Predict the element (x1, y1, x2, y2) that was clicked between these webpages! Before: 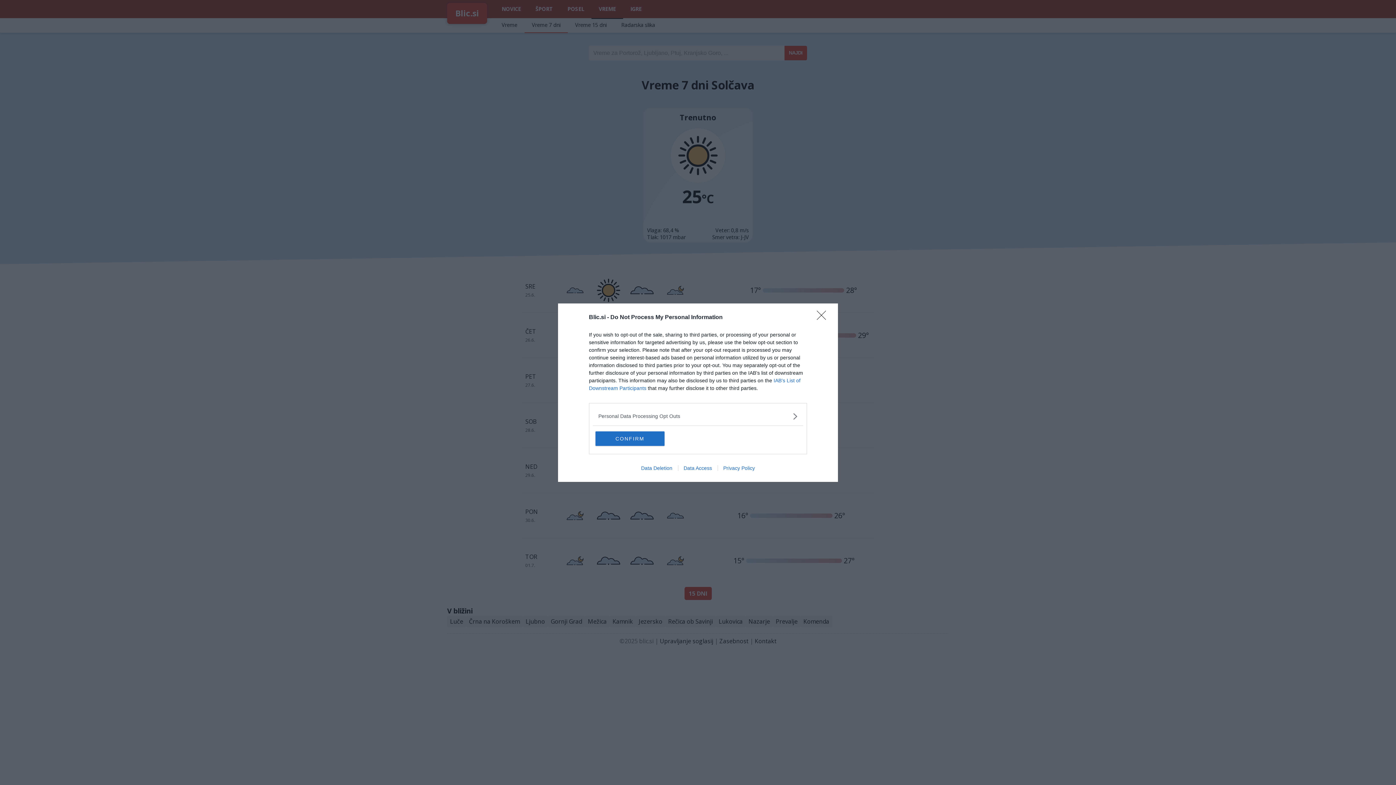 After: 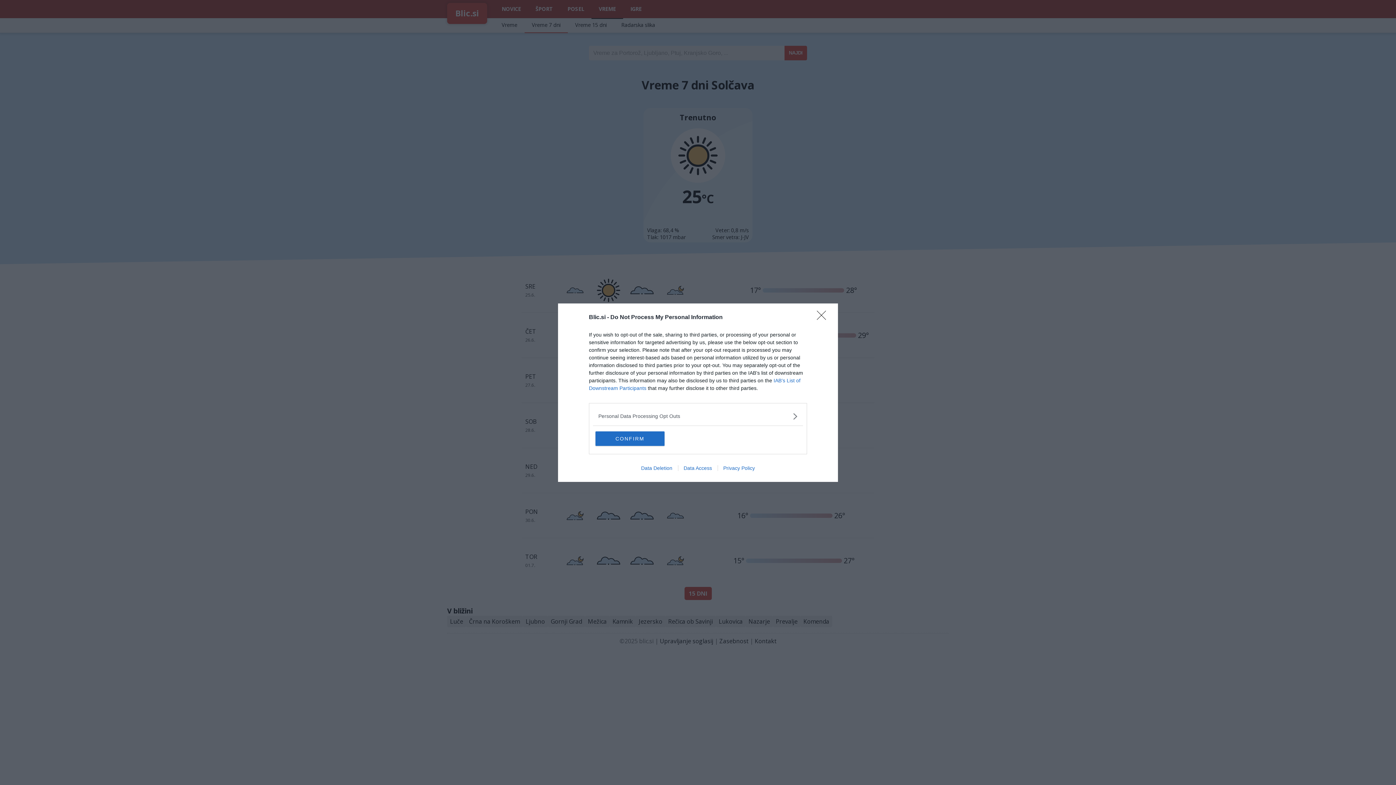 Action: bbox: (678, 465, 717, 471) label: Data Access